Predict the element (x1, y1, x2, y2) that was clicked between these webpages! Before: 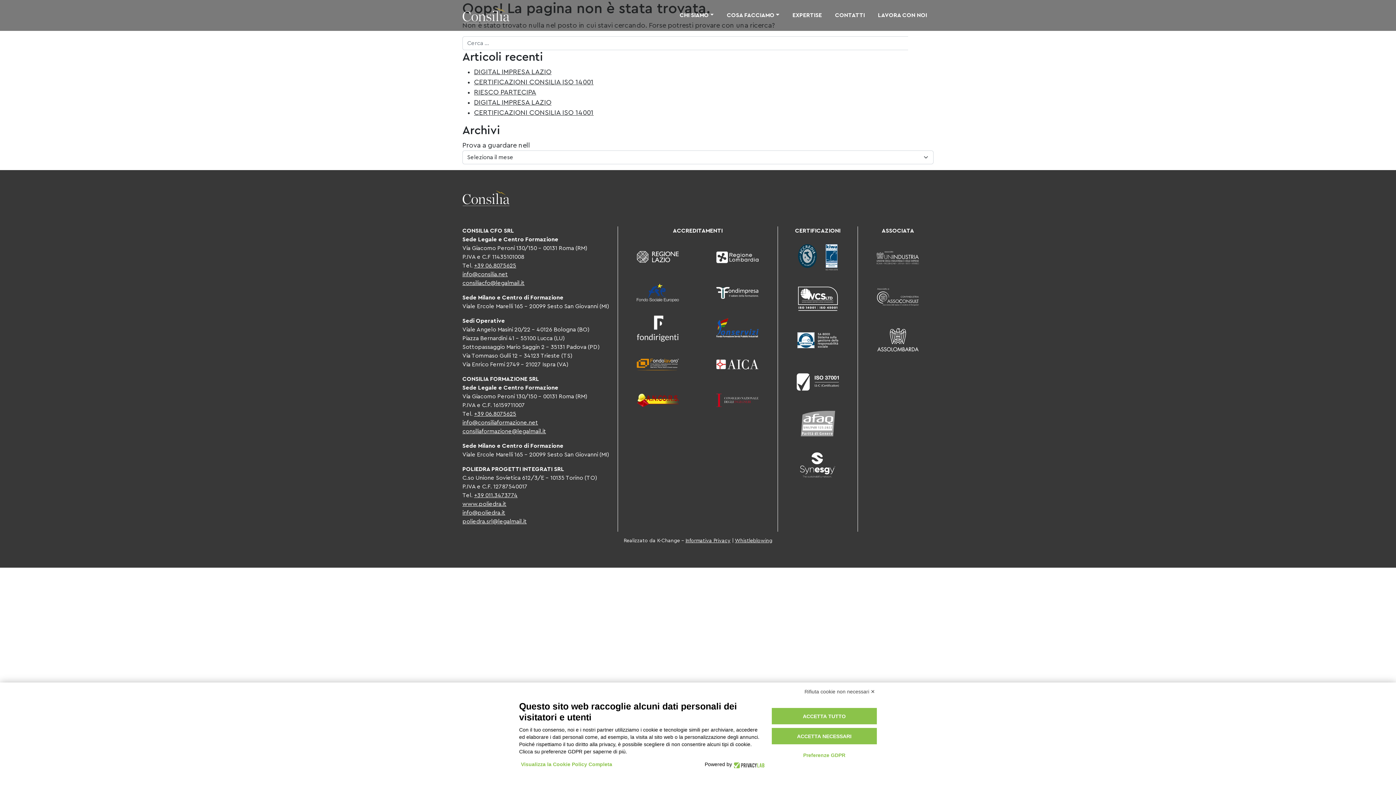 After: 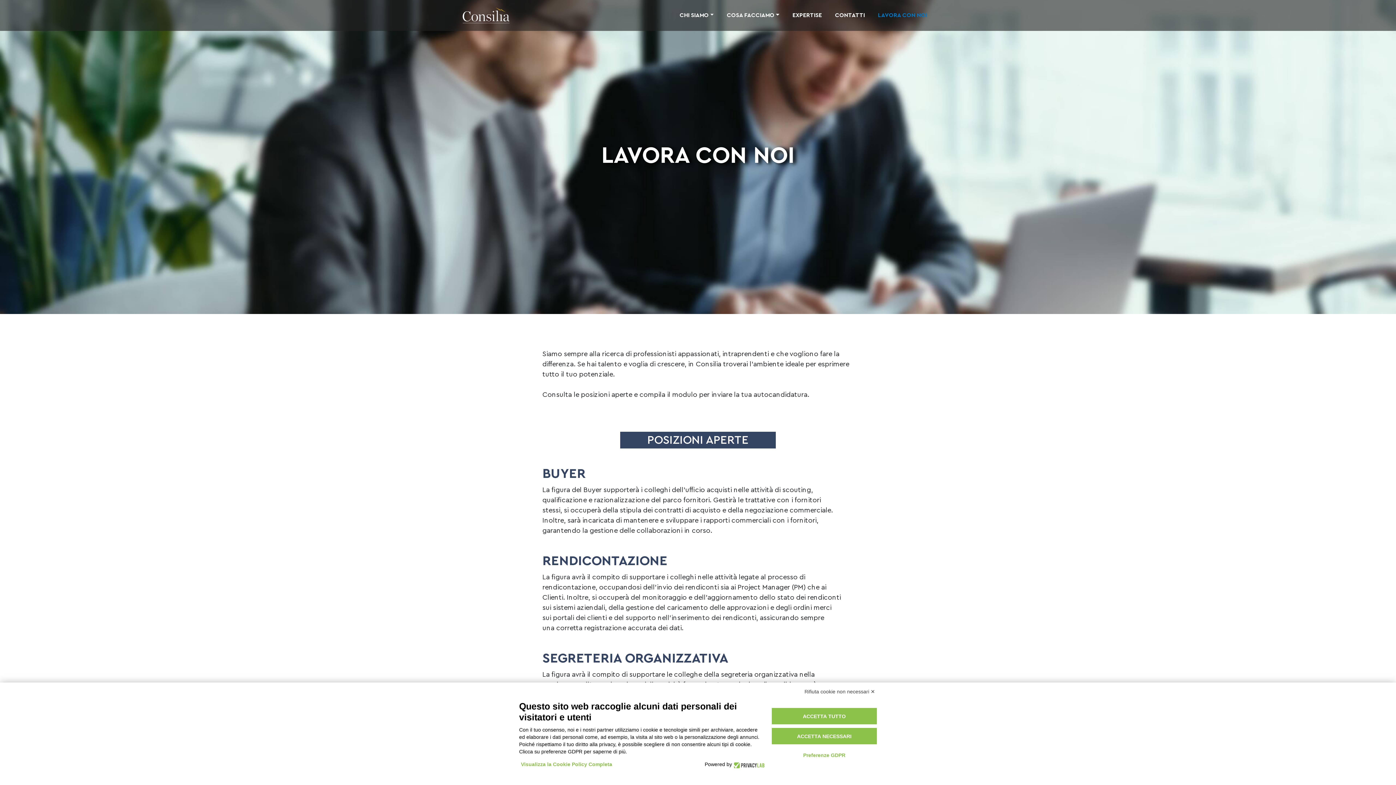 Action: bbox: (875, 8, 930, 22) label: LAVORA CON NOI